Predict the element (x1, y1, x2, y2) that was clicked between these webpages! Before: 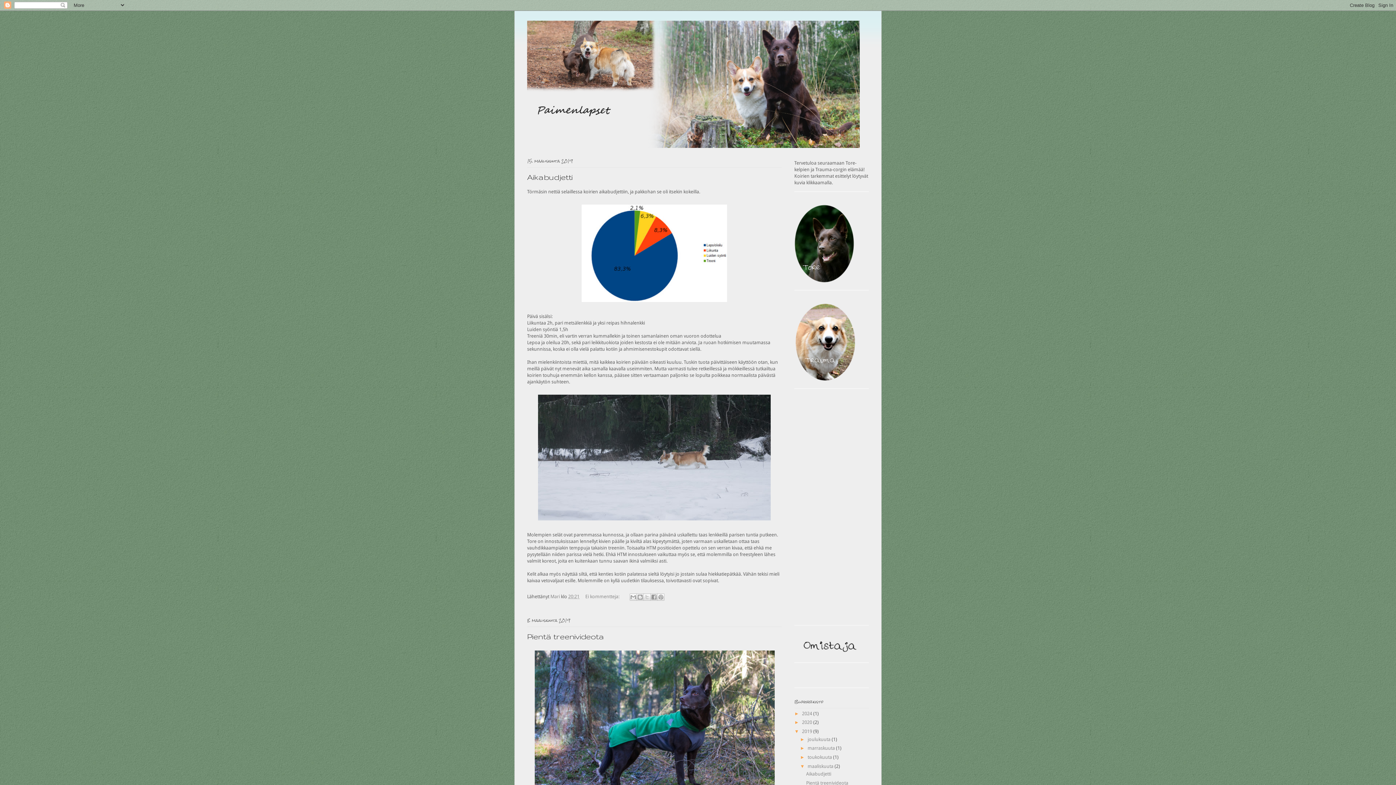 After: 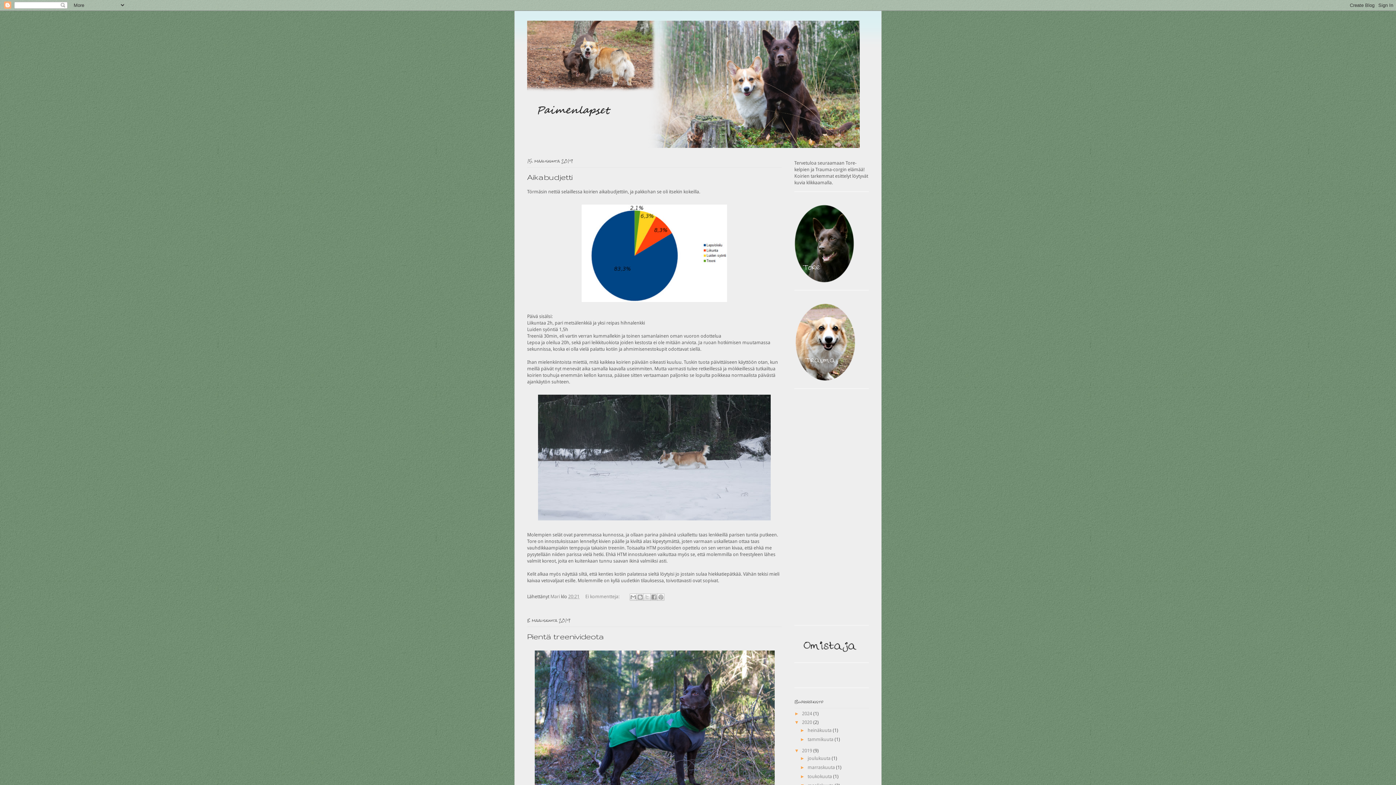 Action: bbox: (794, 720, 802, 725) label: ►  